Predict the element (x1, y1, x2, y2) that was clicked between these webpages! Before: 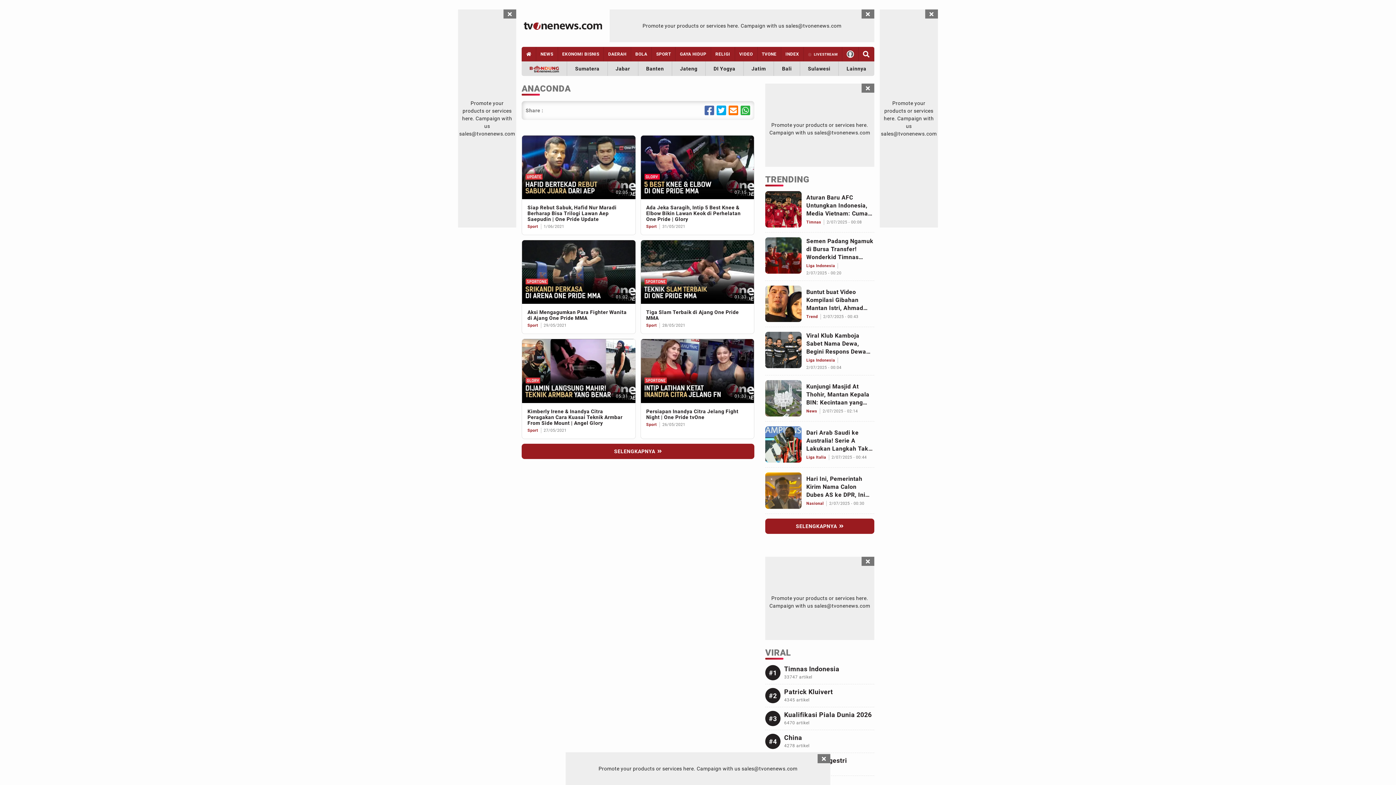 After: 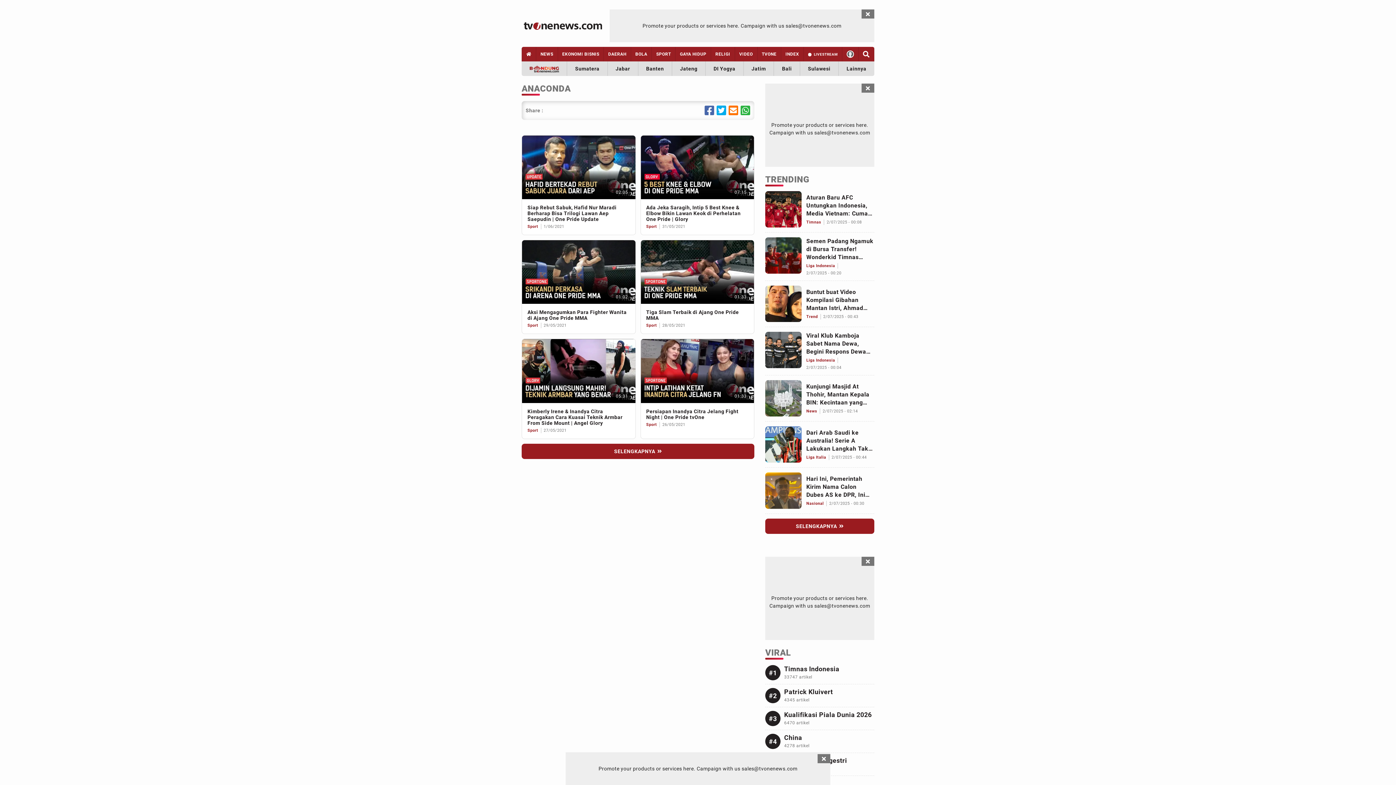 Action: bbox: (503, 9, 516, 18) label: sticky skin left close